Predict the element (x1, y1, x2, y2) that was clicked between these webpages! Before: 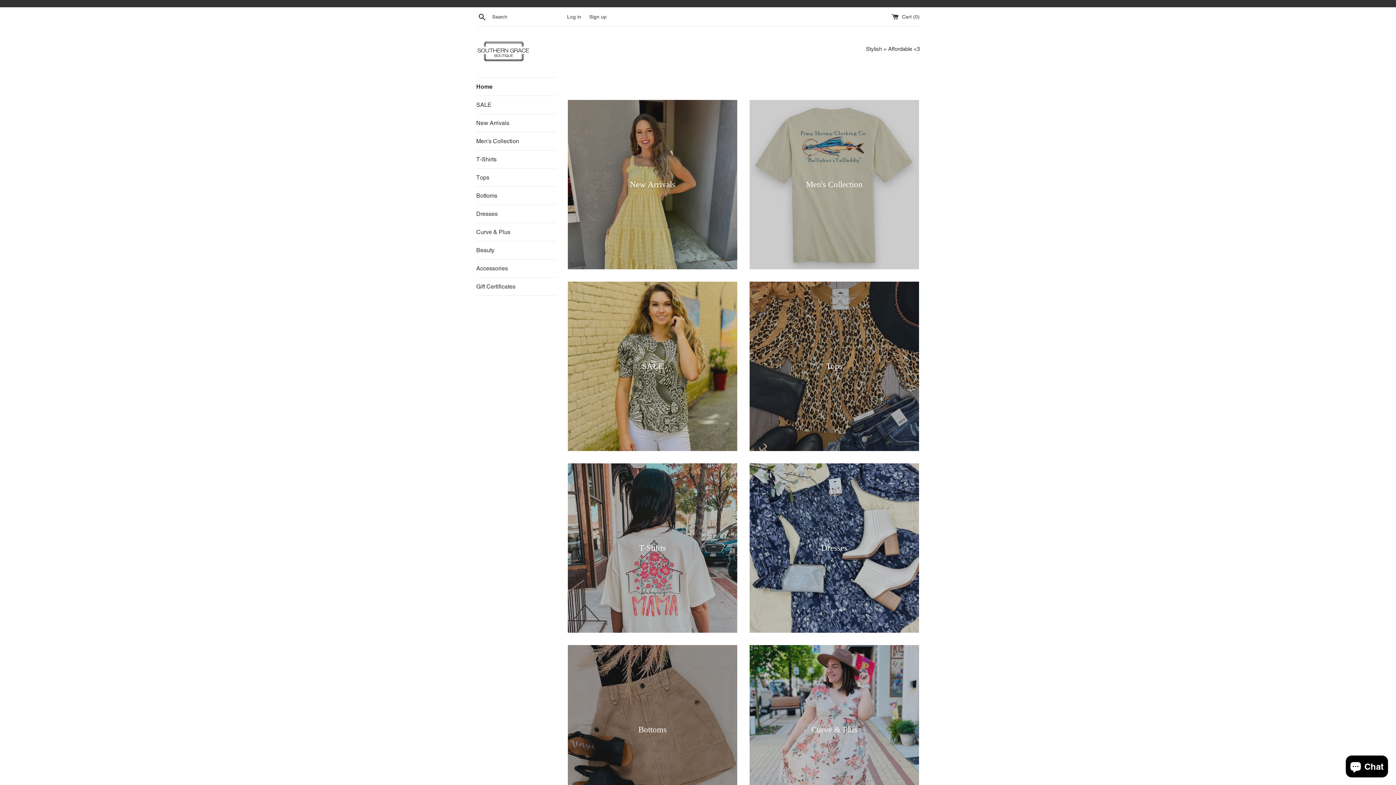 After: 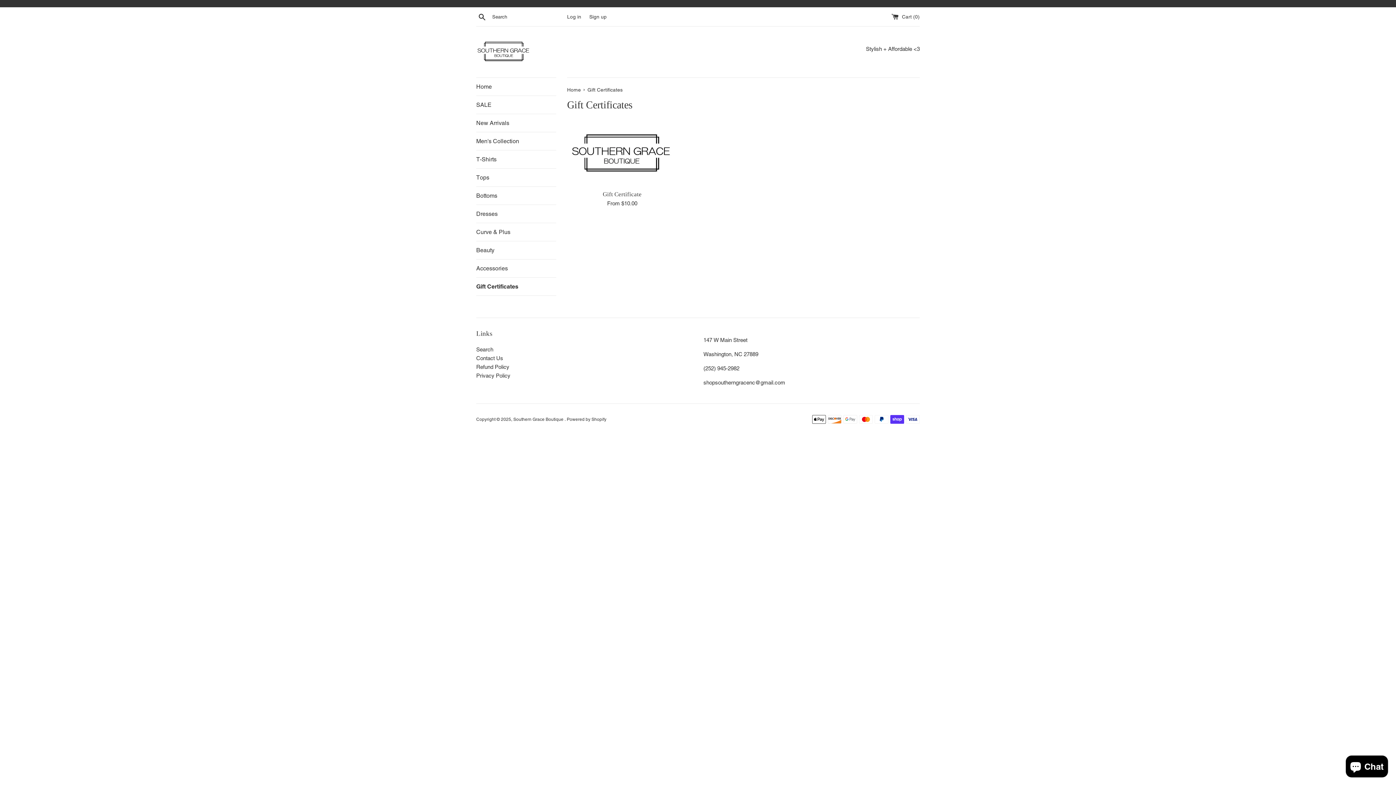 Action: bbox: (476, 277, 556, 295) label: Gift Certificates